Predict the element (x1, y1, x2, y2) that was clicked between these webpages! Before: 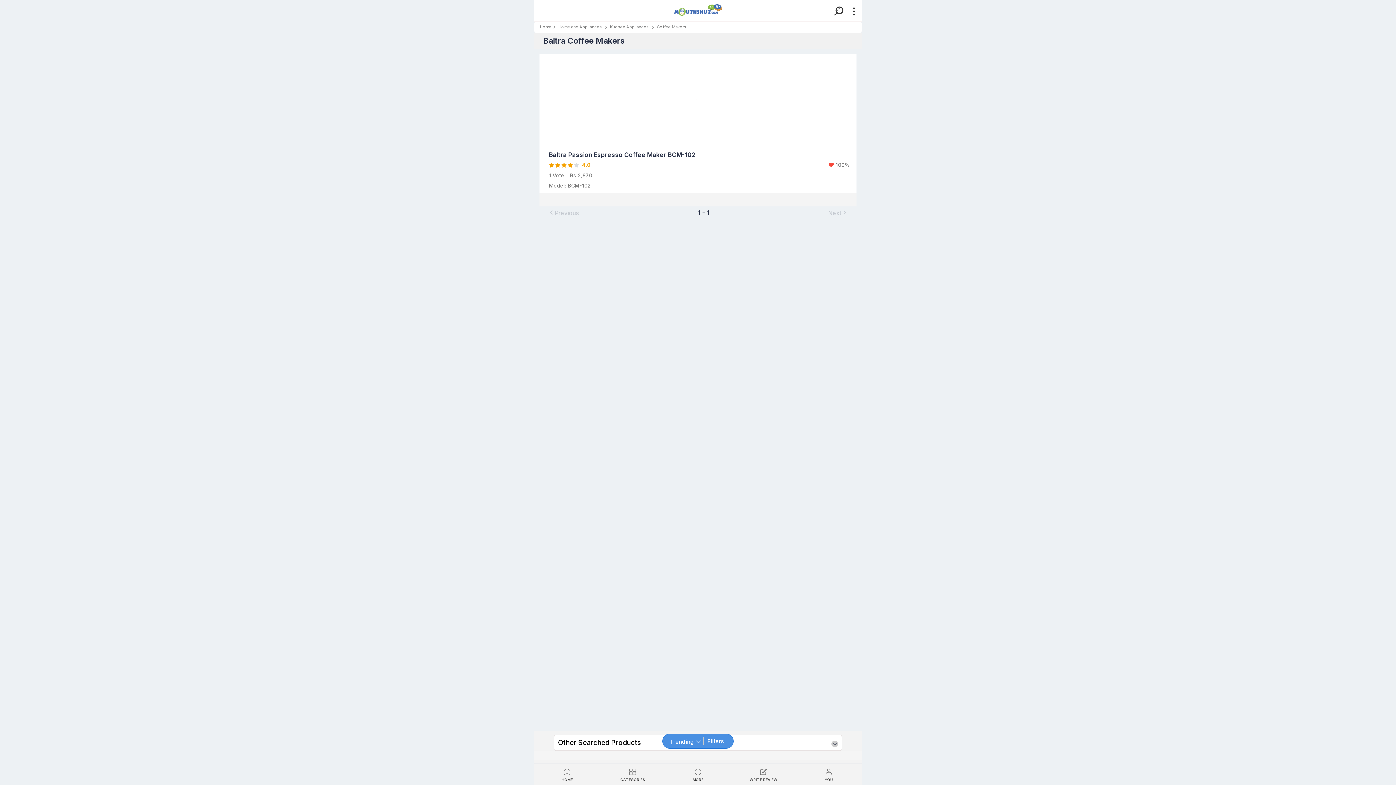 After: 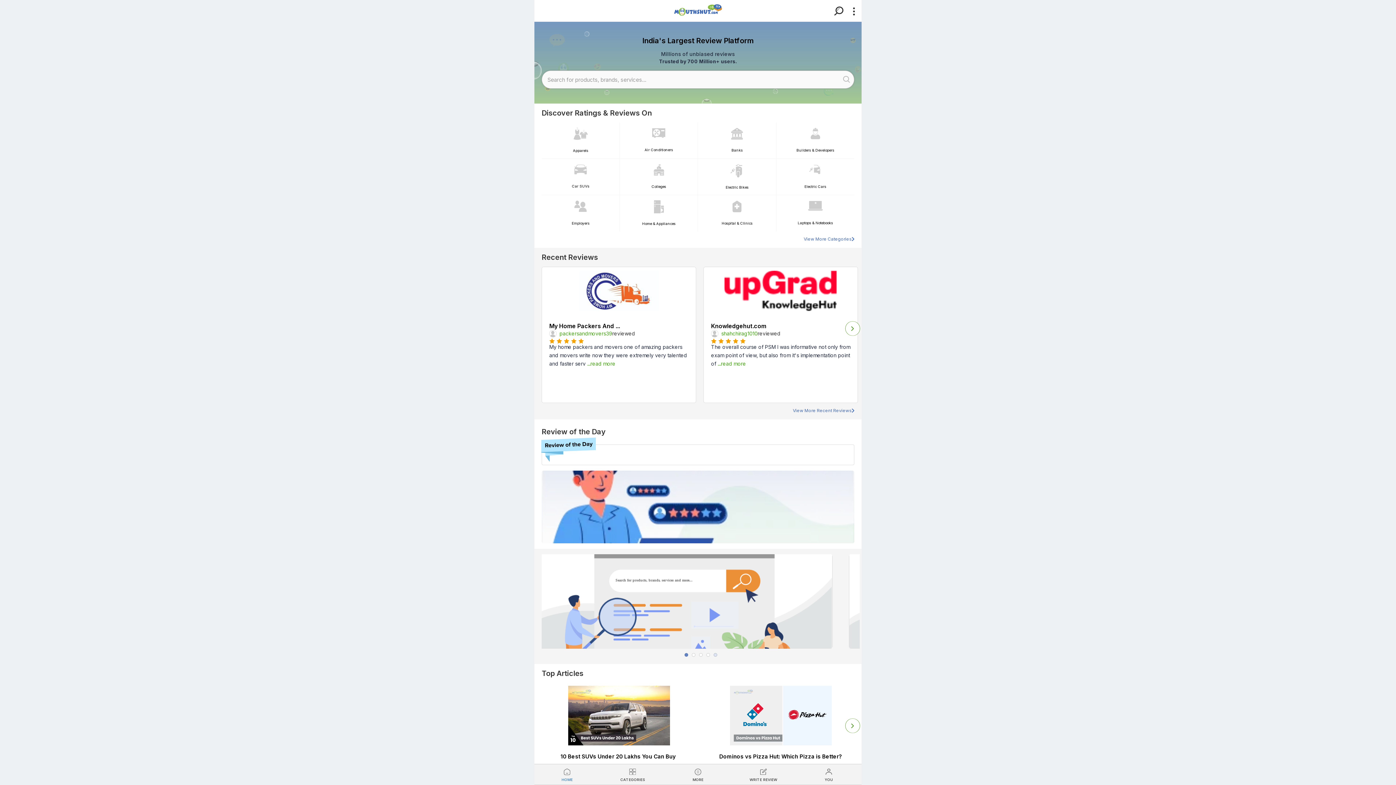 Action: bbox: (534, 764, 600, 786) label: HOME